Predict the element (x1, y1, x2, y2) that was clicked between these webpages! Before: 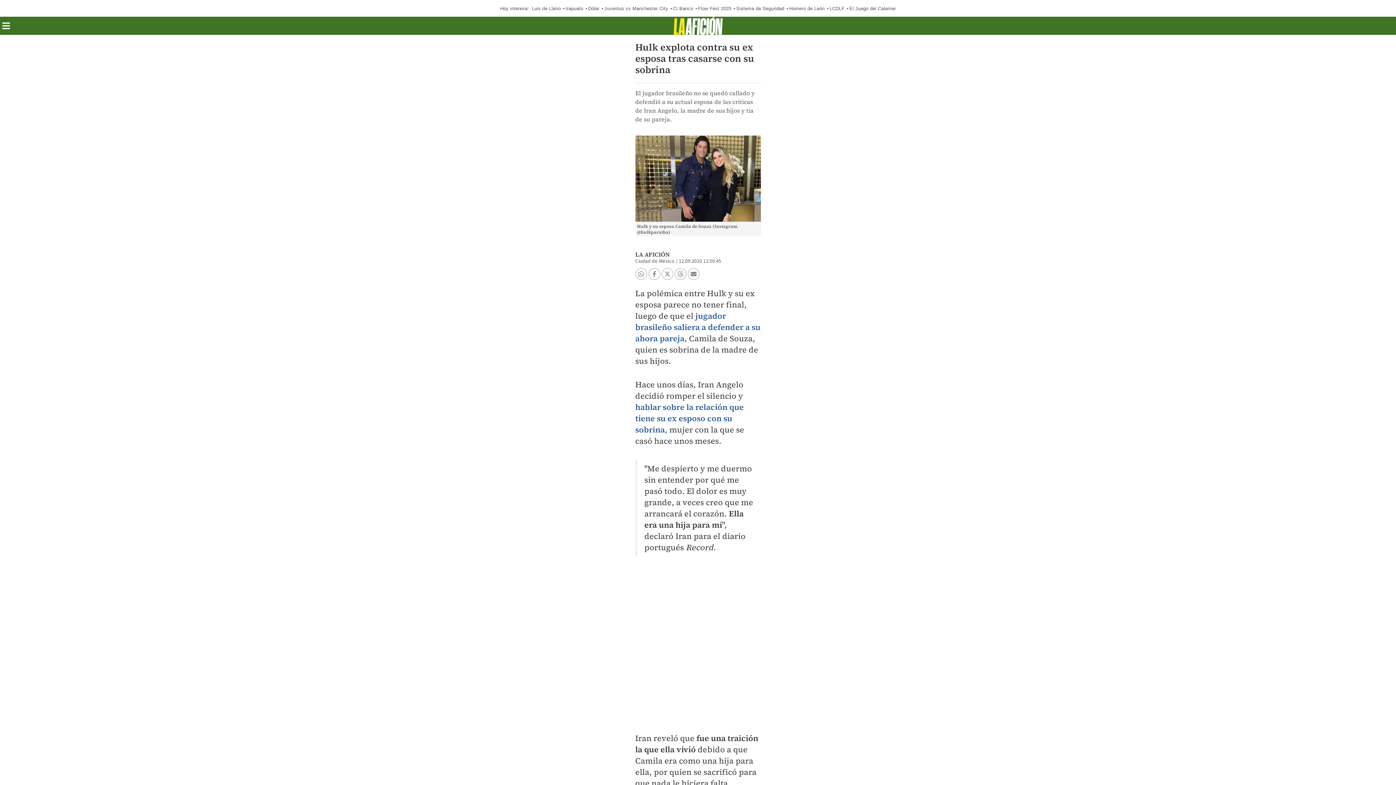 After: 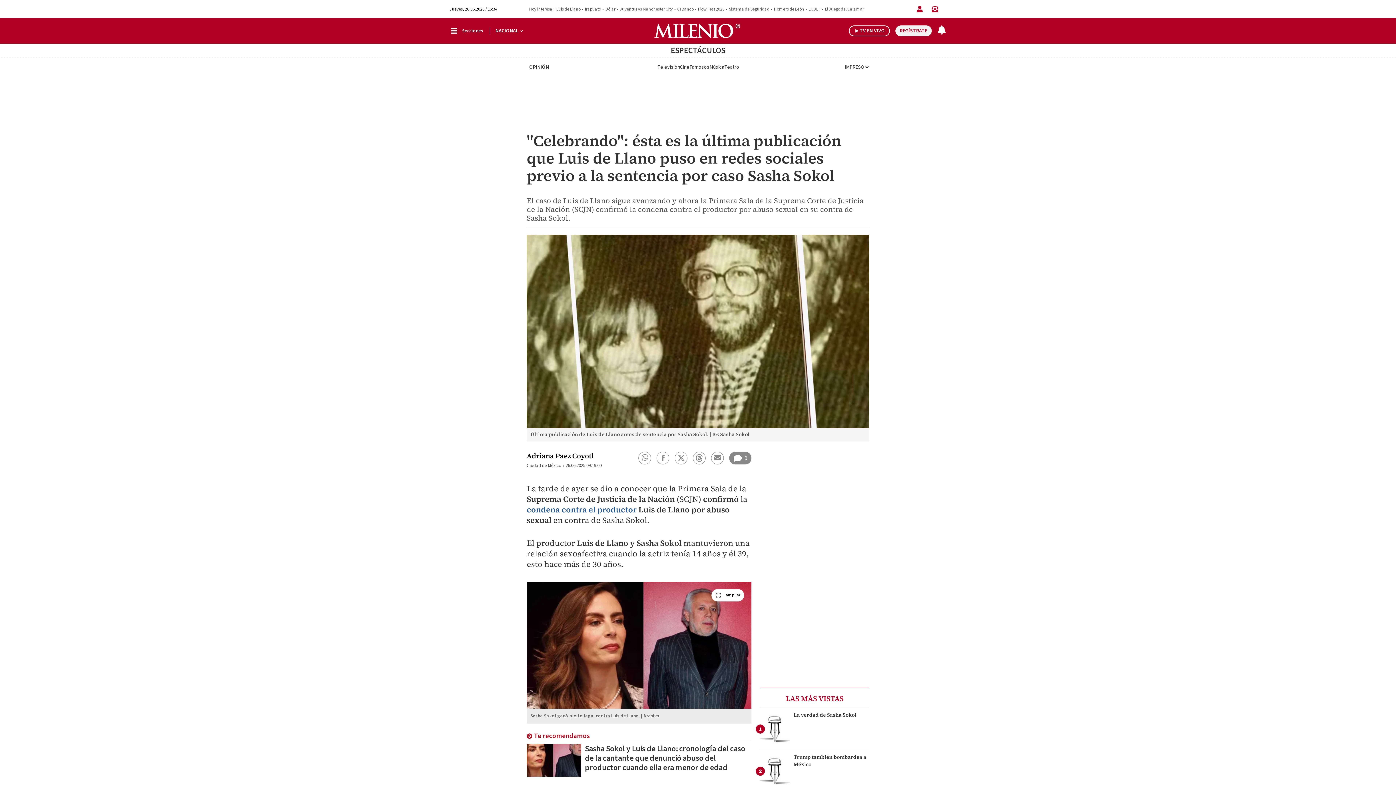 Action: label: Luis de Llano bbox: (531, 5, 560, 11)